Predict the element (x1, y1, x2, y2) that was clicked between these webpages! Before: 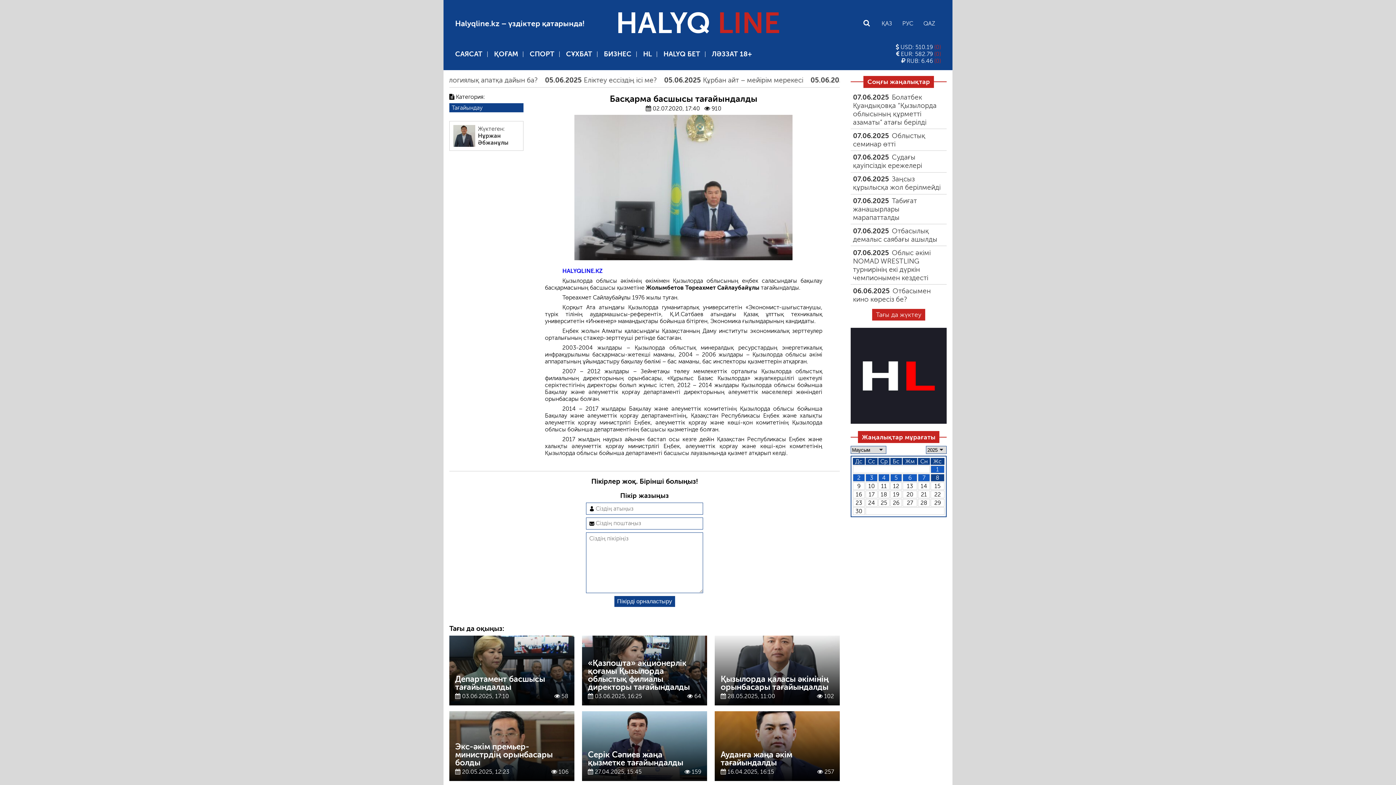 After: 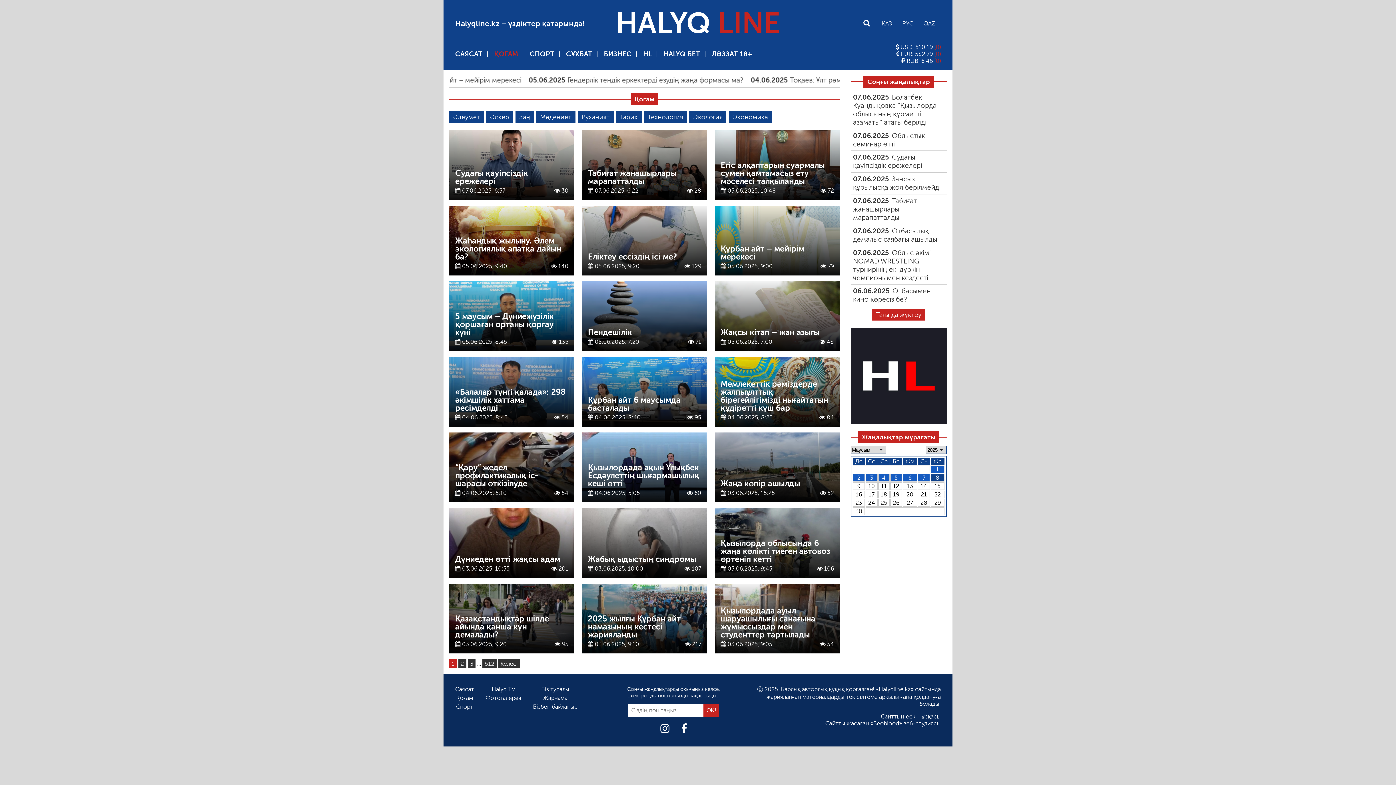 Action: bbox: (494, 49, 518, 58) label: ҚОҒАМ